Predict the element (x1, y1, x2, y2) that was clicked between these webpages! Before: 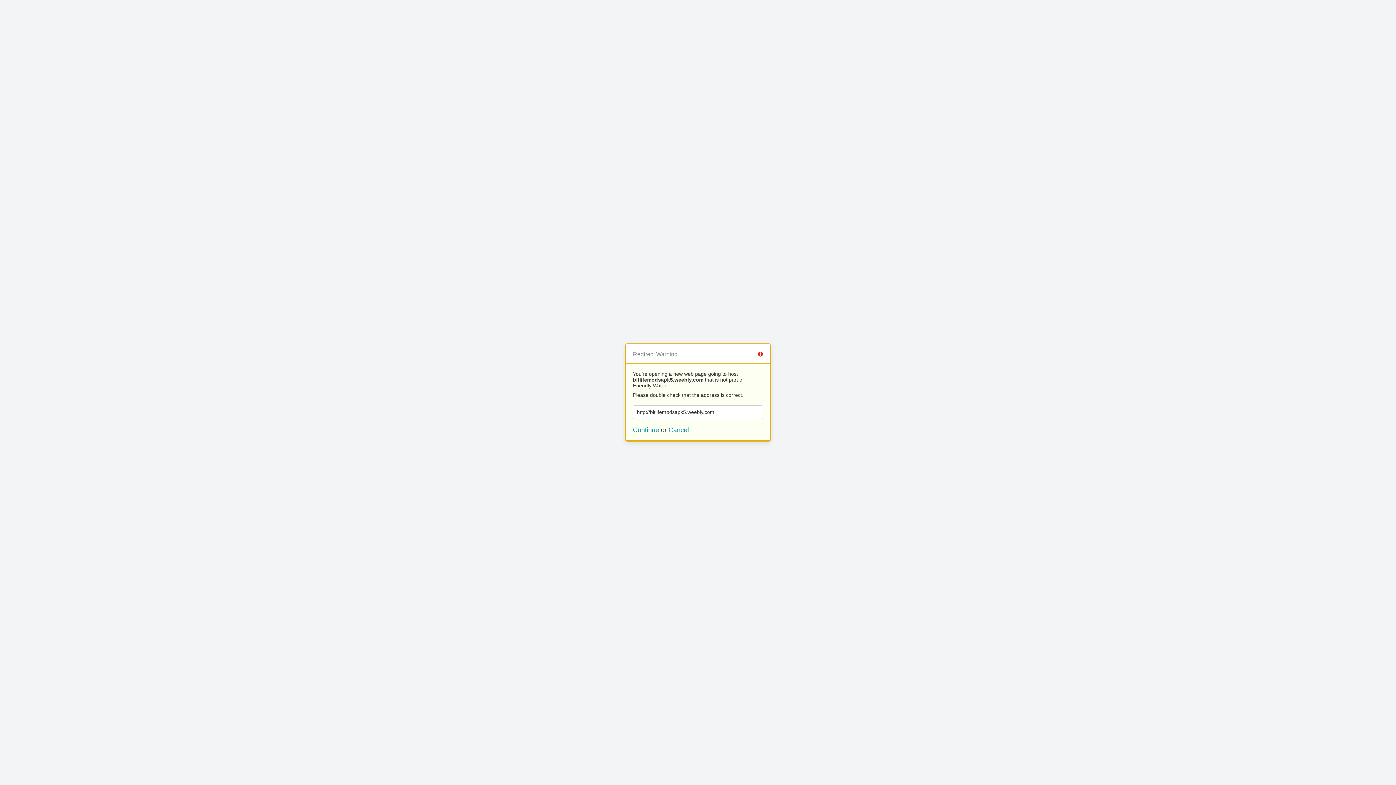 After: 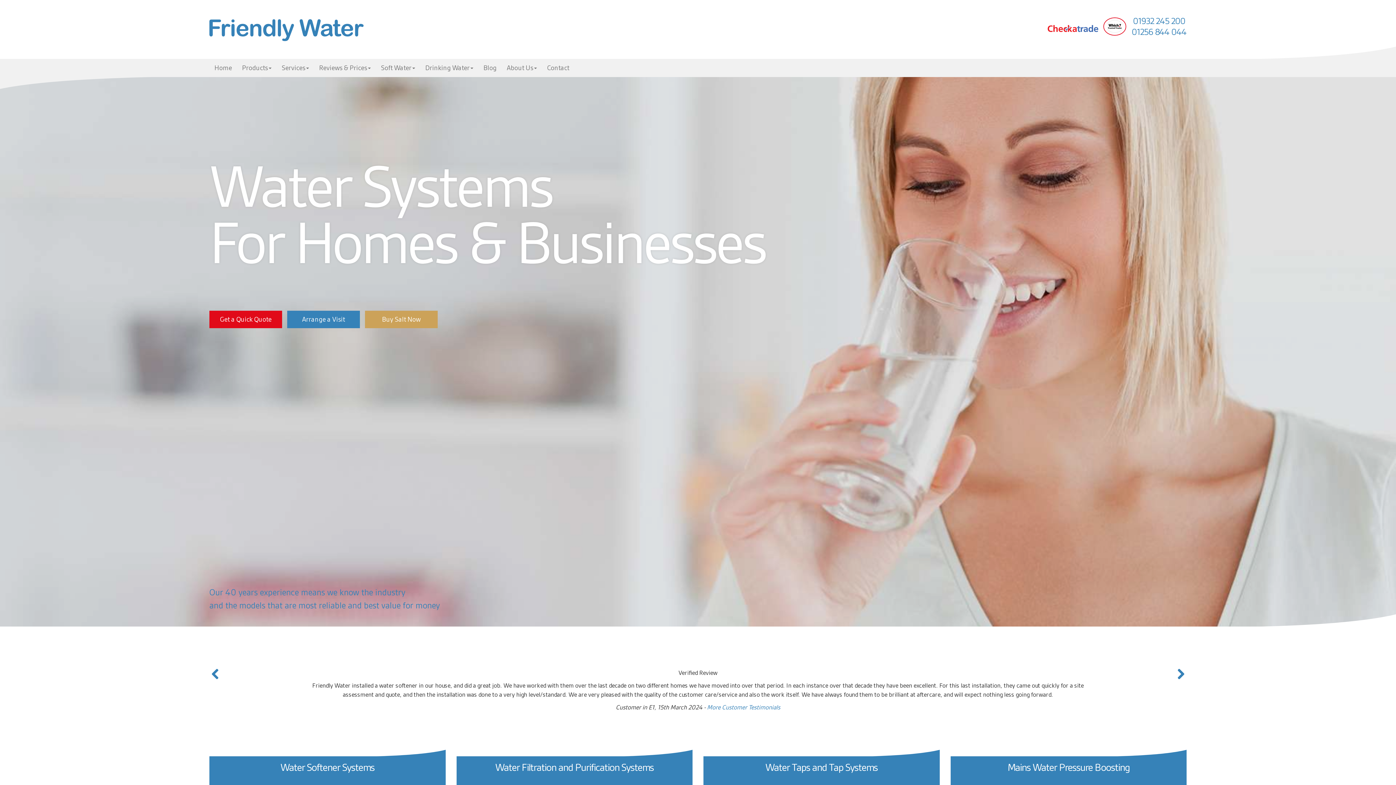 Action: label: Cancel bbox: (668, 426, 689, 433)